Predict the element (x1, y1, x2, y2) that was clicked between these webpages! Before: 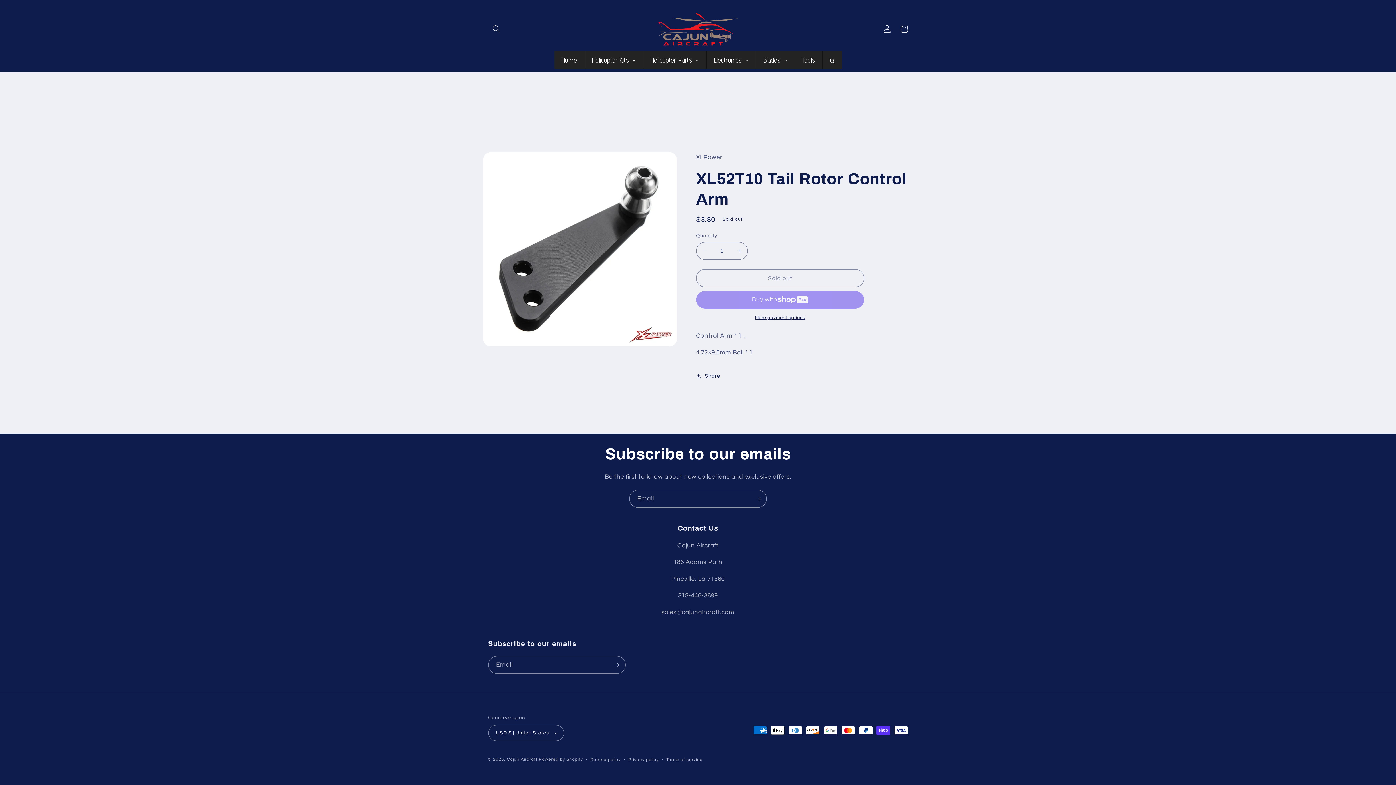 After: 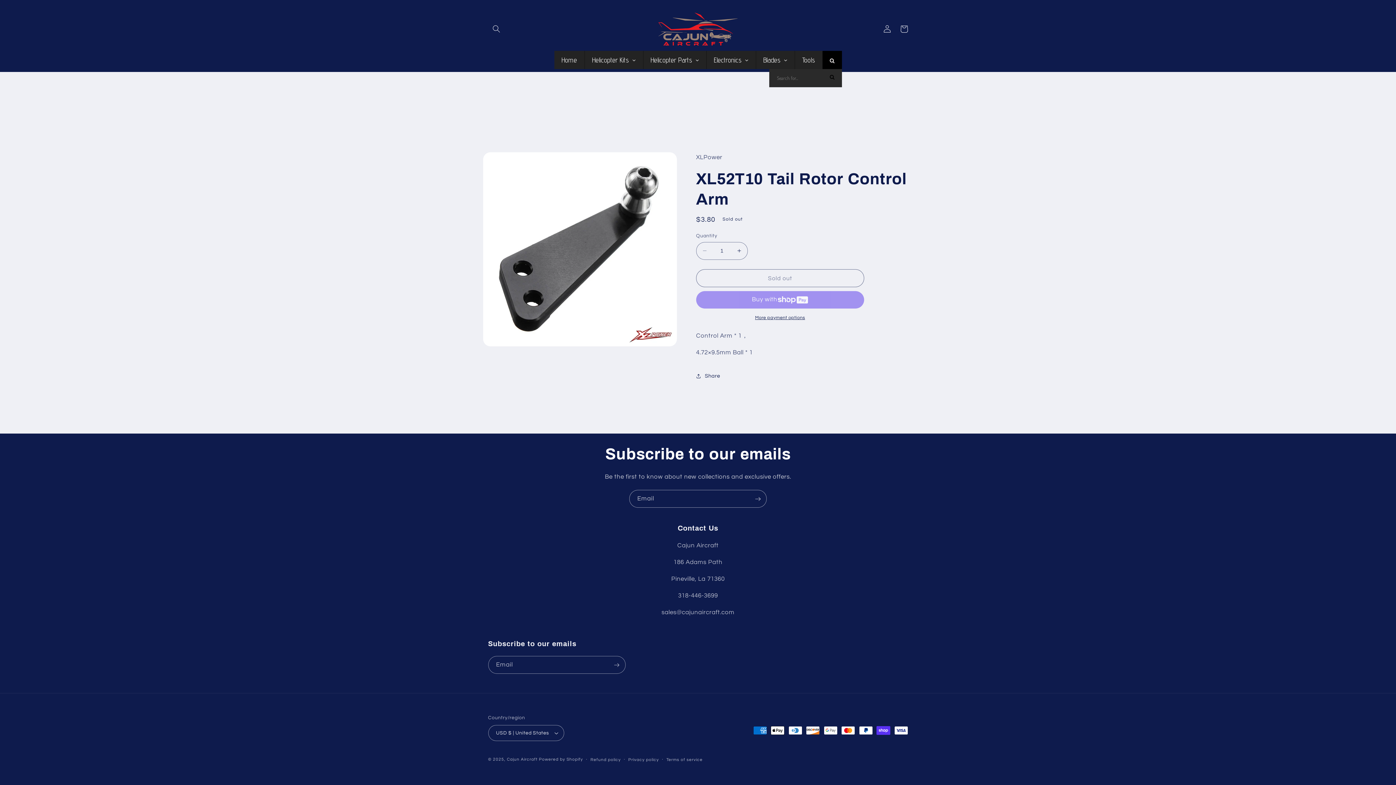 Action: bbox: (822, 50, 842, 69)